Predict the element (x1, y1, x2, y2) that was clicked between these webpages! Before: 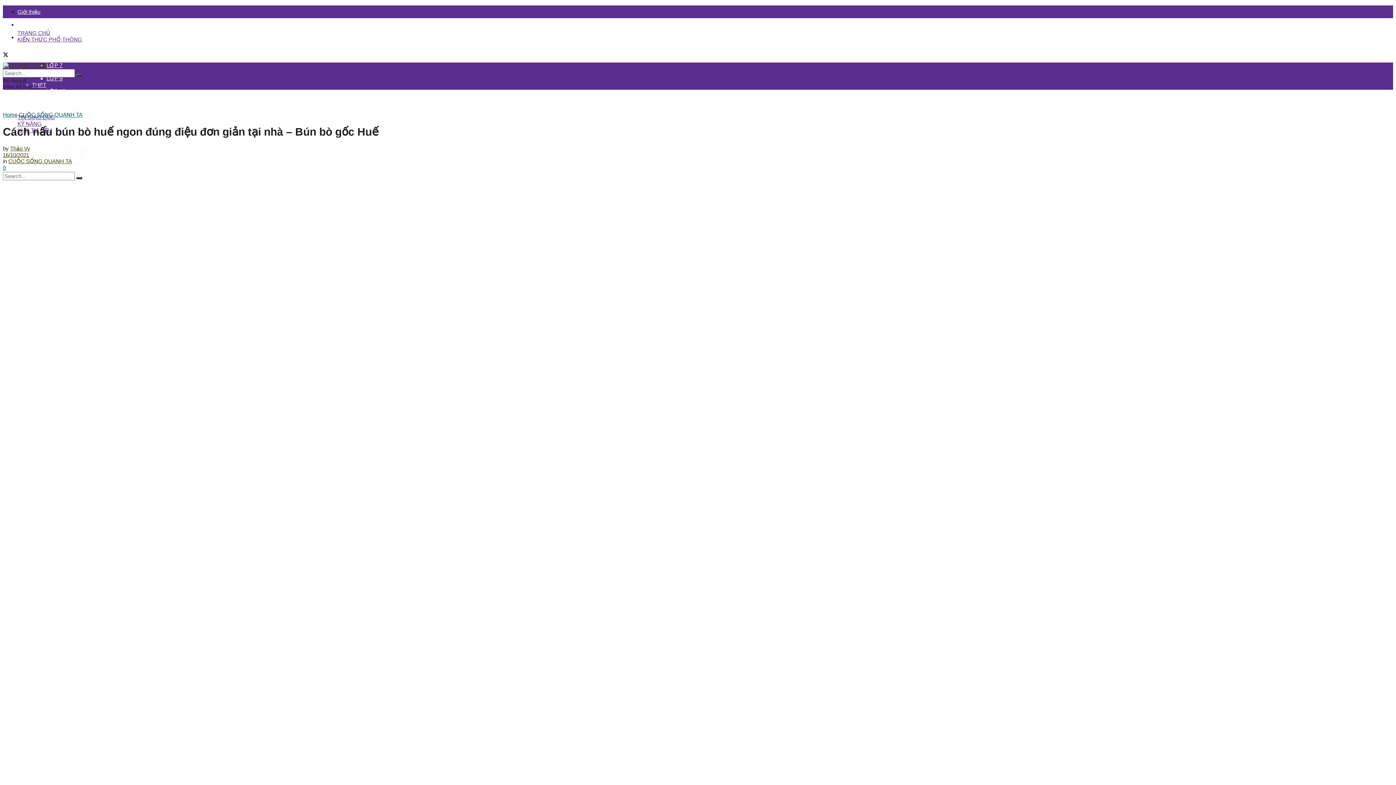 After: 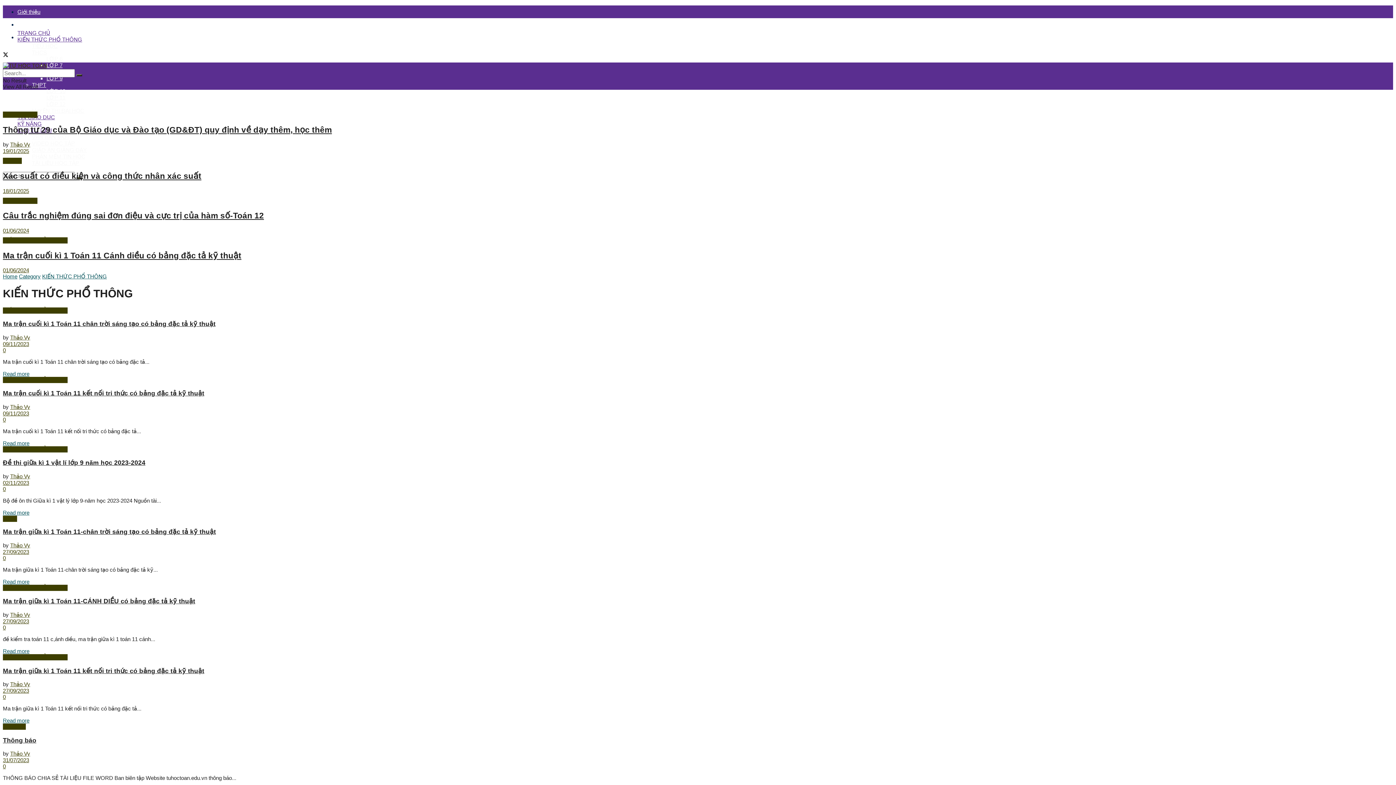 Action: bbox: (17, 36, 82, 42) label: KIẾN THỨC PHỔ THÔNG